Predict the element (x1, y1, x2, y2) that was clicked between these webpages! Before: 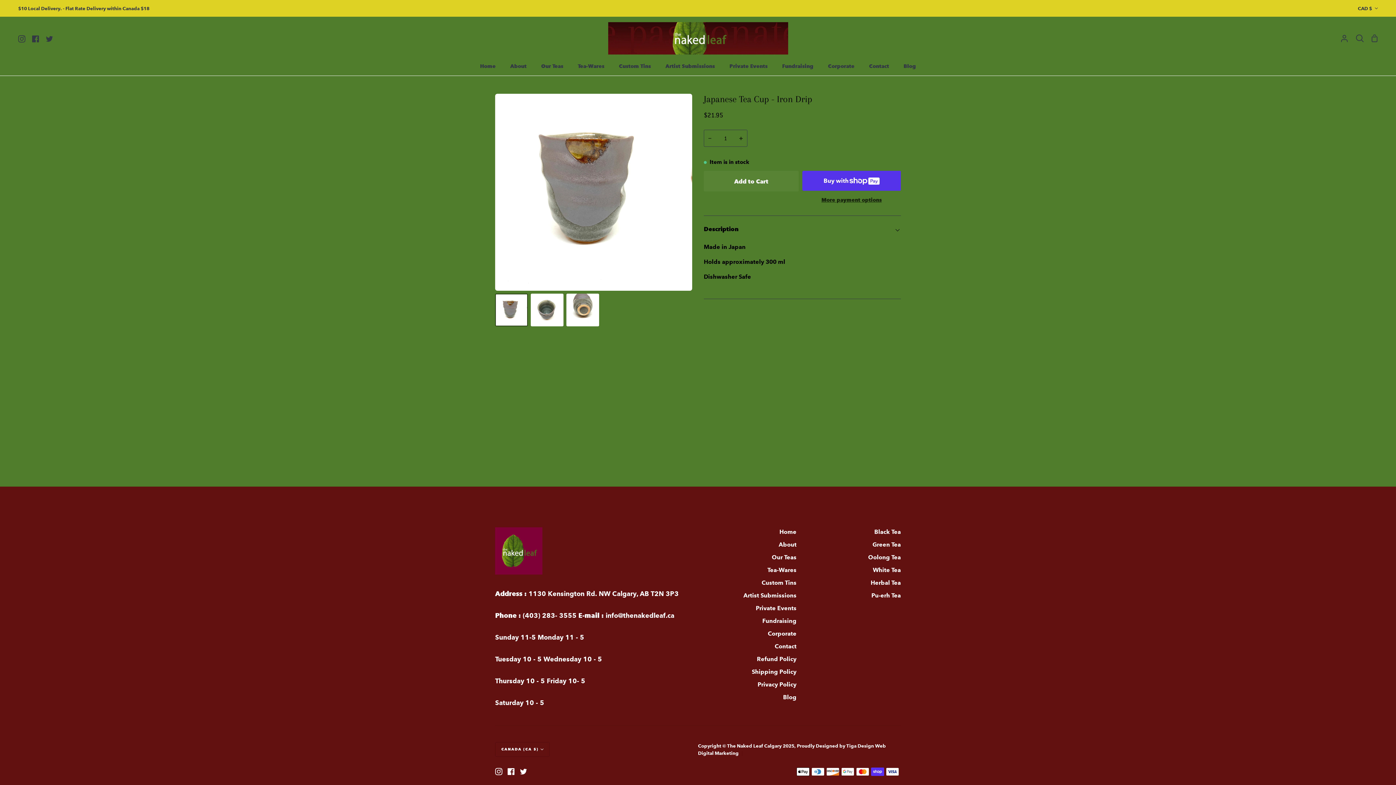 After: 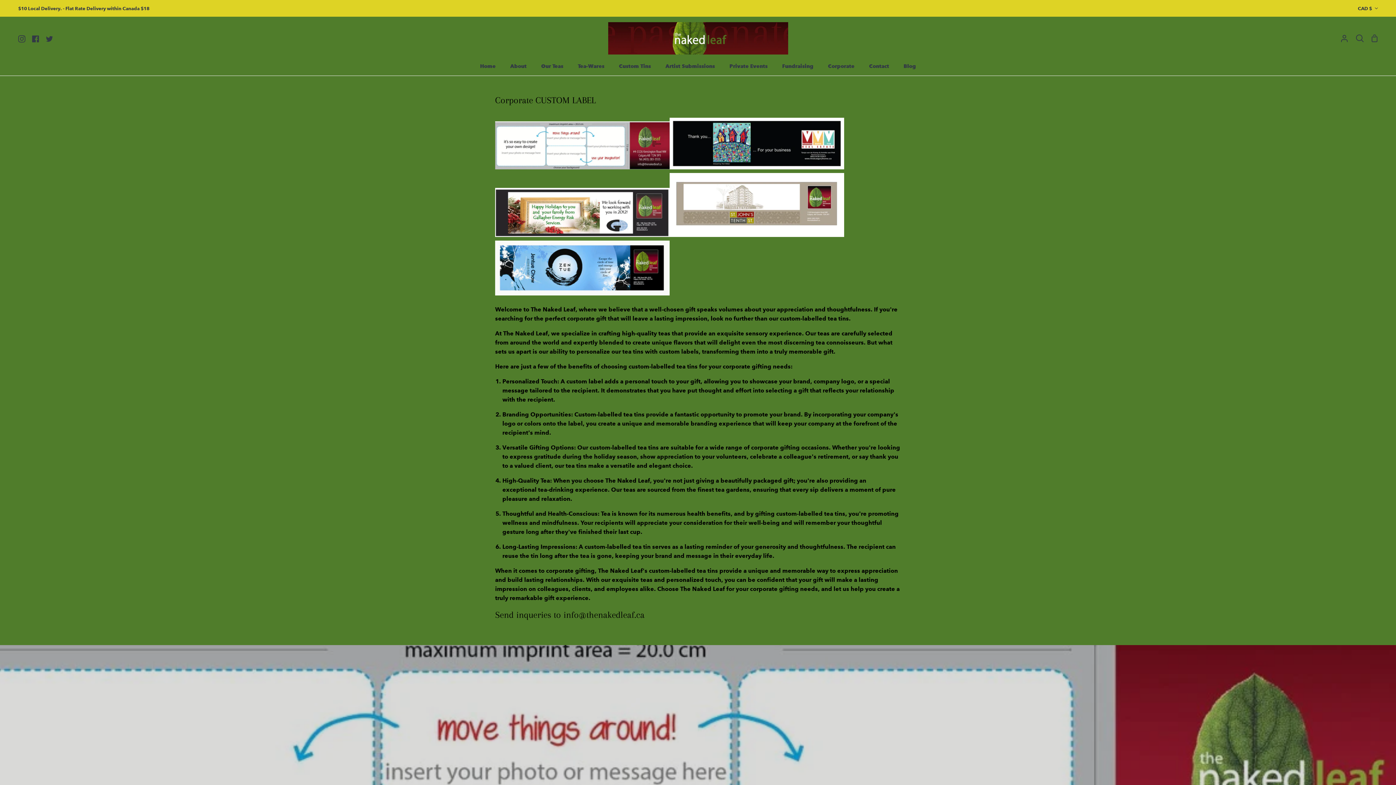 Action: bbox: (768, 630, 796, 638) label: Corporate